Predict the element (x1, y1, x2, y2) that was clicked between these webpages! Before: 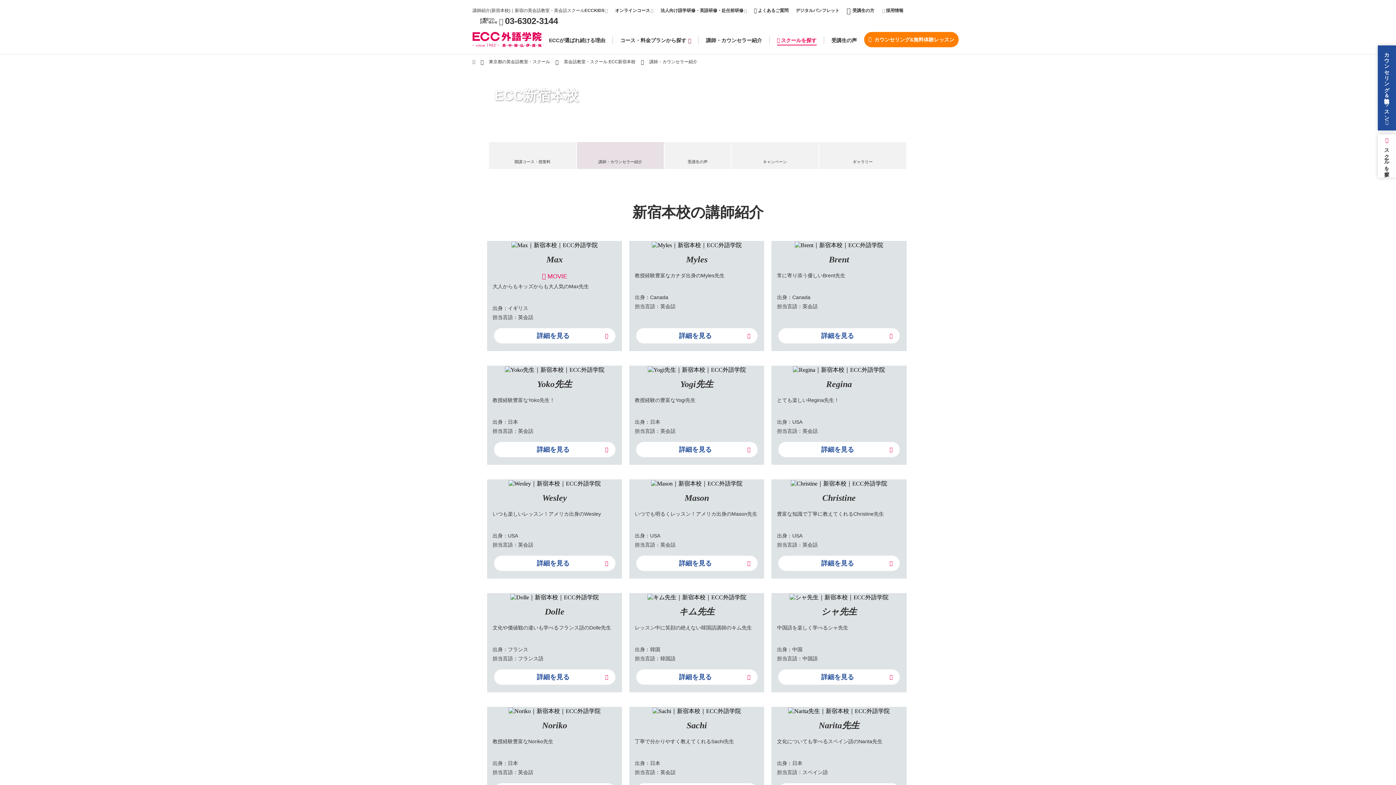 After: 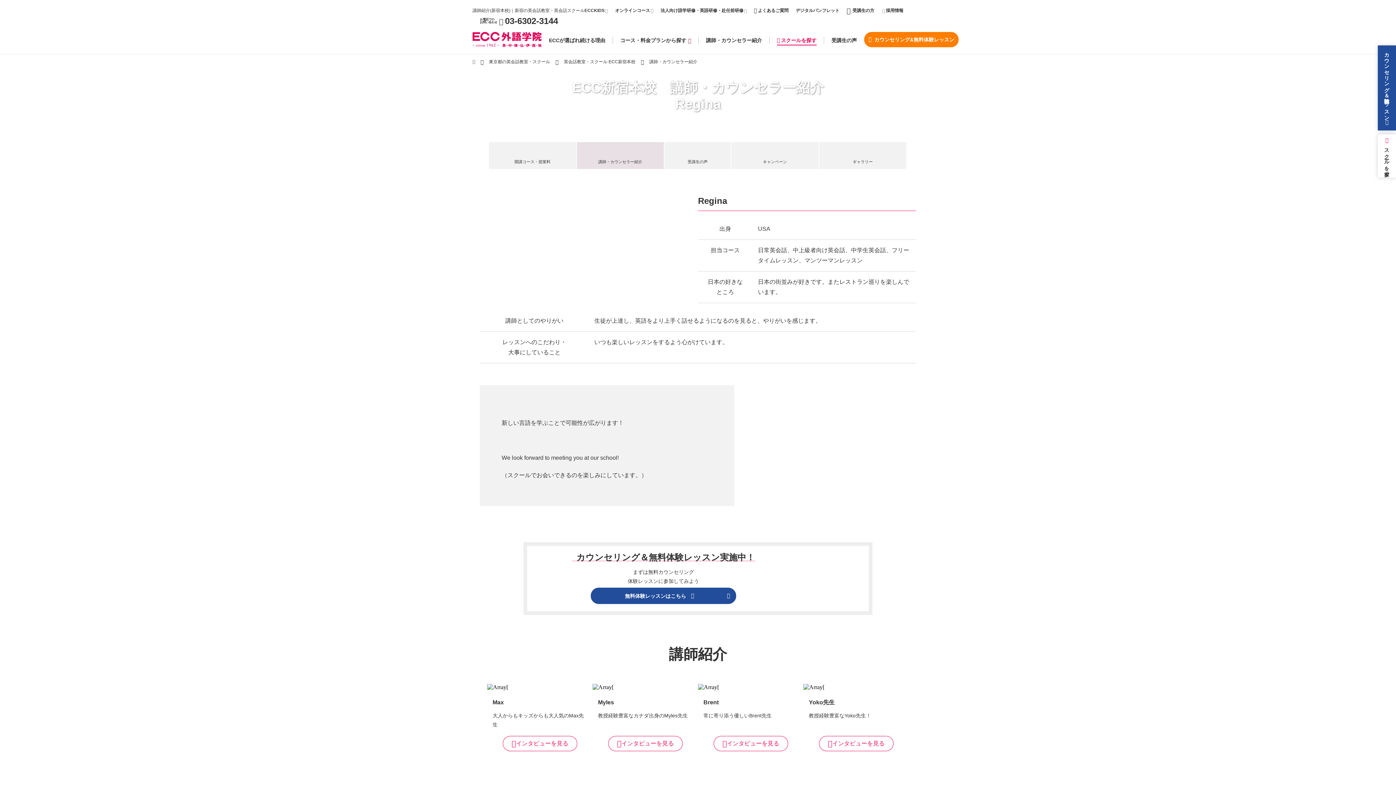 Action: bbox: (793, 367, 885, 373)